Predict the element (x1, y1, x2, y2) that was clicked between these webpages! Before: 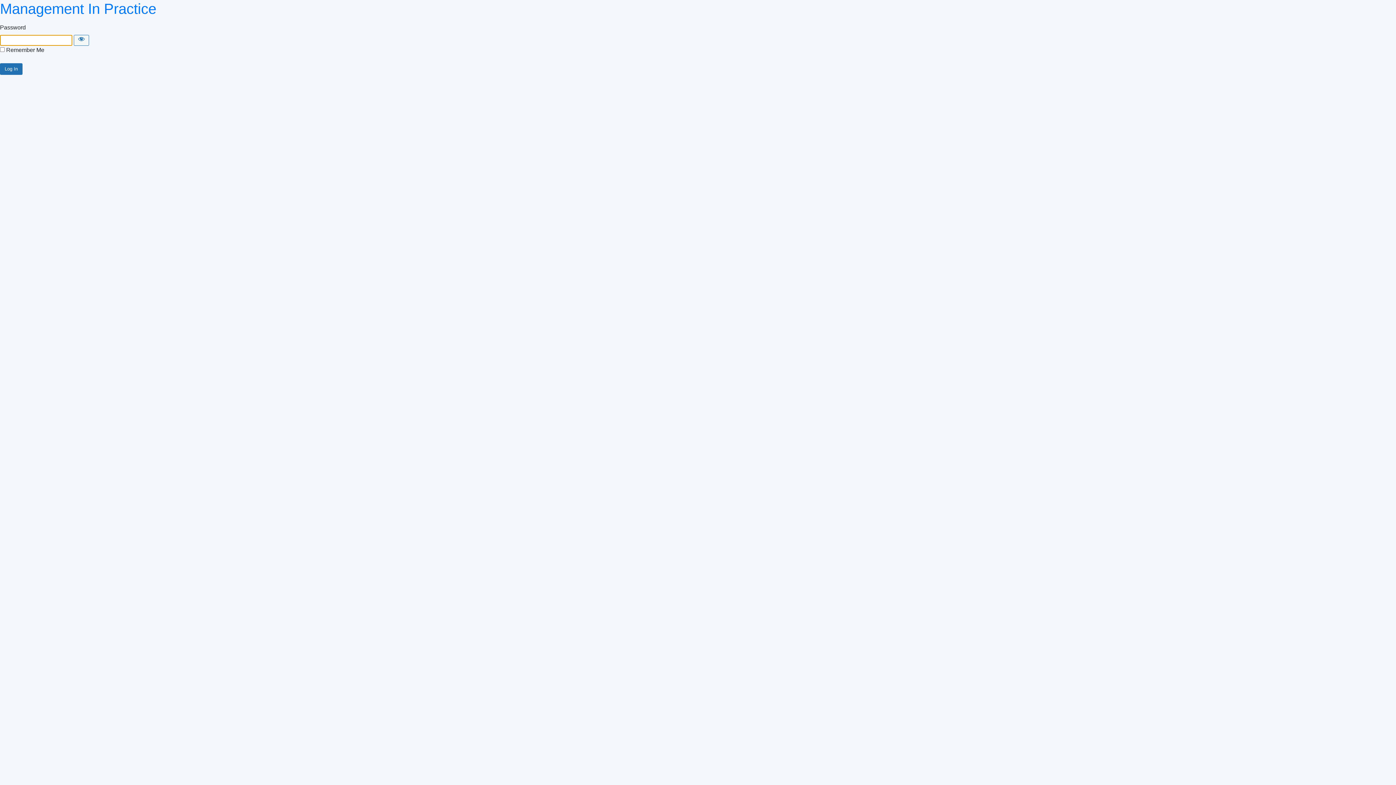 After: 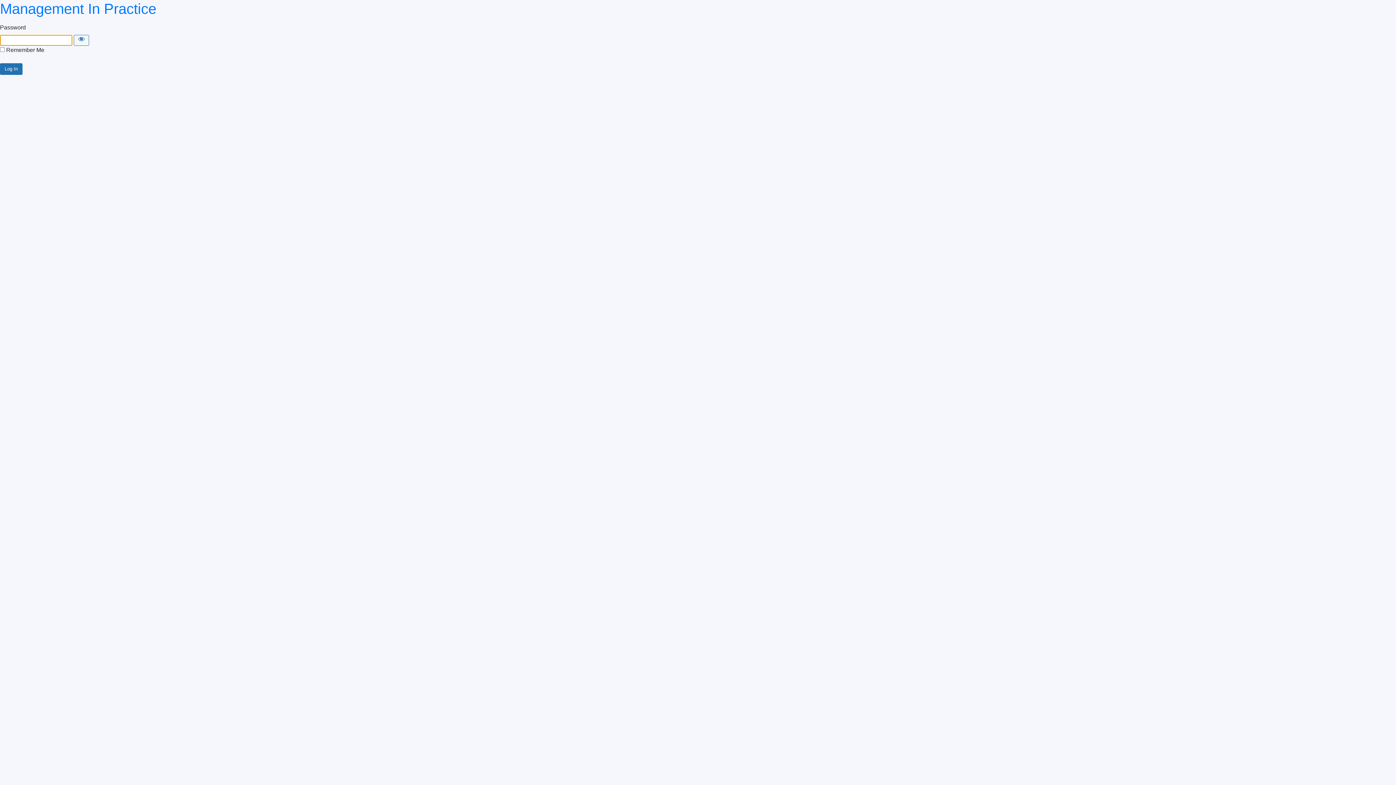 Action: label: Management In Practice bbox: (0, 0, 156, 16)